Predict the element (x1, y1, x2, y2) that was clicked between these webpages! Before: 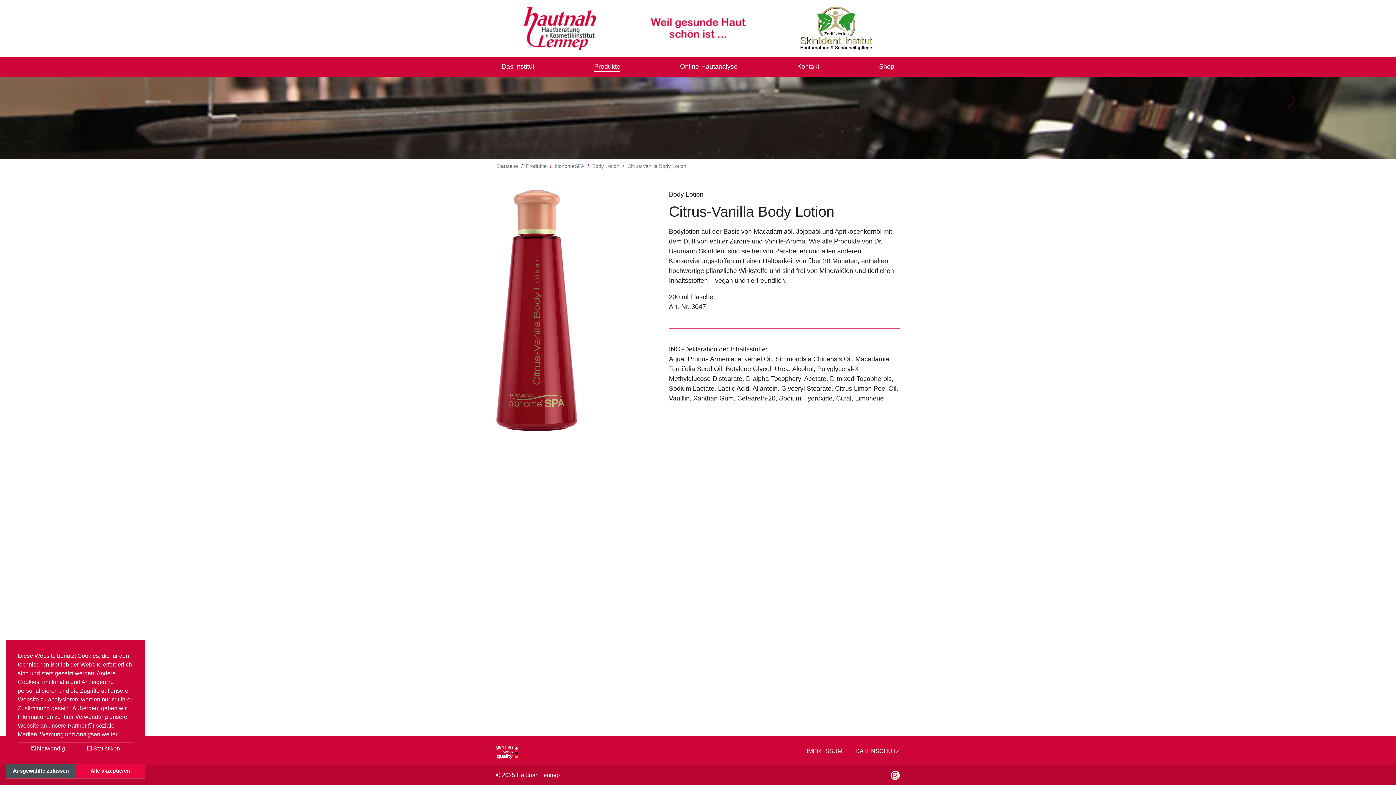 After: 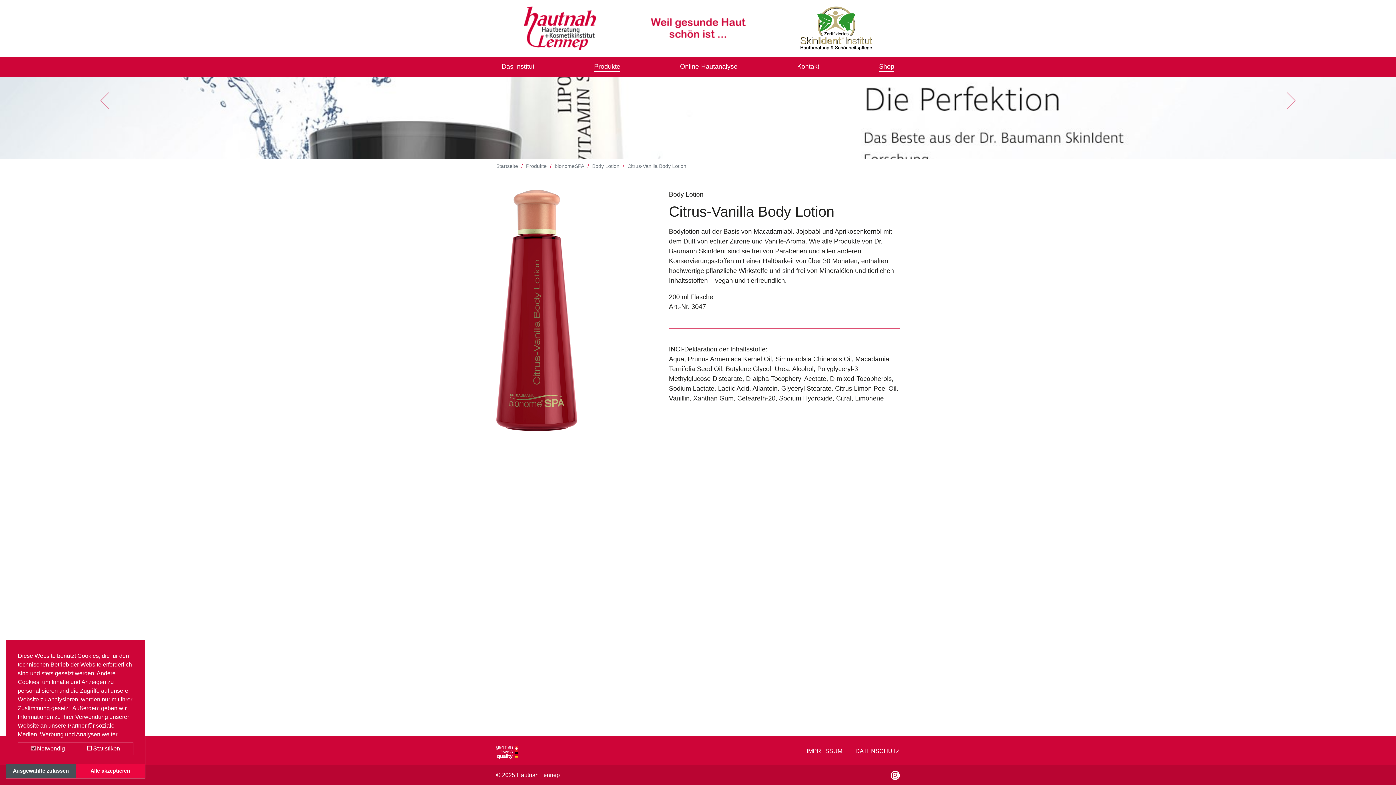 Action: label: Shop bbox: (879, 61, 894, 71)